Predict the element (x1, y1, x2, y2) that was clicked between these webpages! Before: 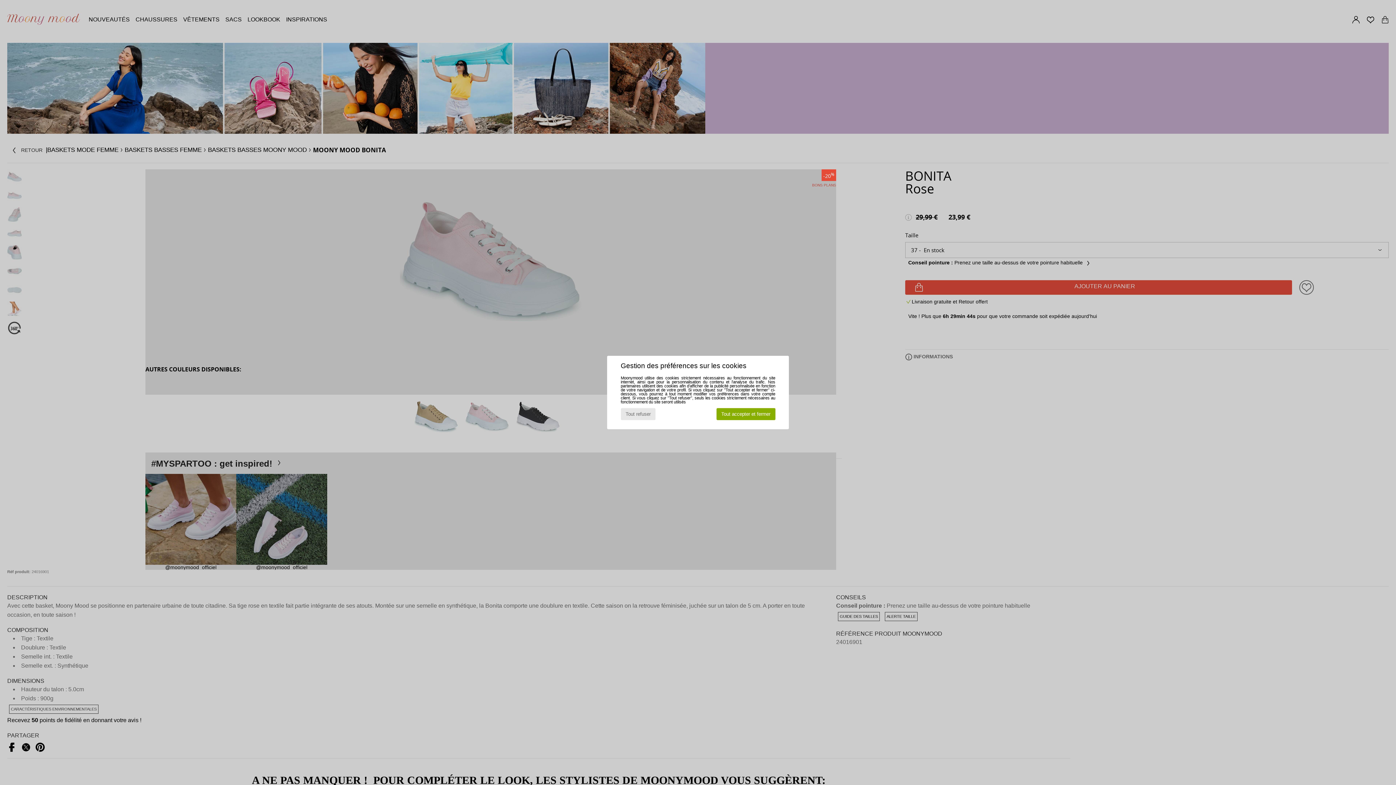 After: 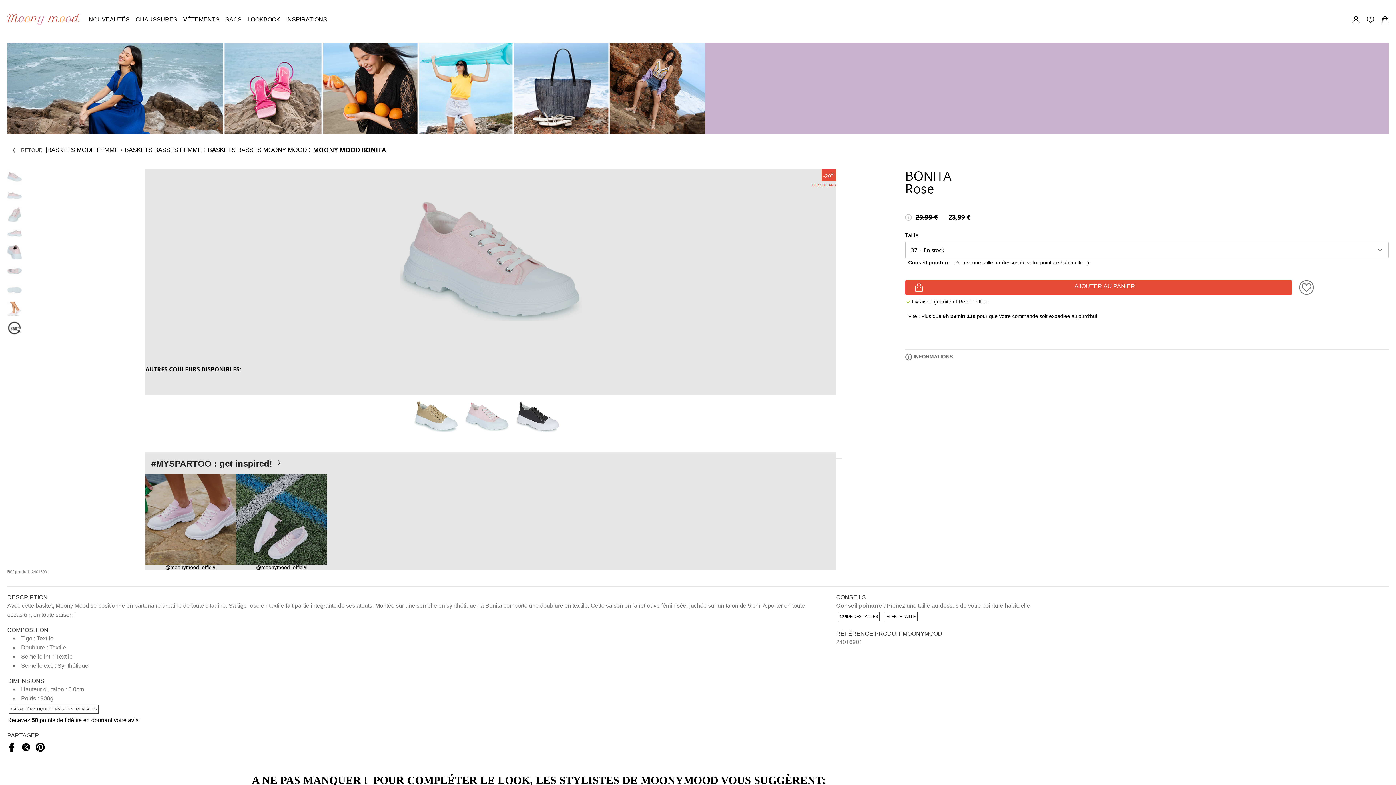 Action: bbox: (716, 408, 775, 420) label: Tout accepter et fermer